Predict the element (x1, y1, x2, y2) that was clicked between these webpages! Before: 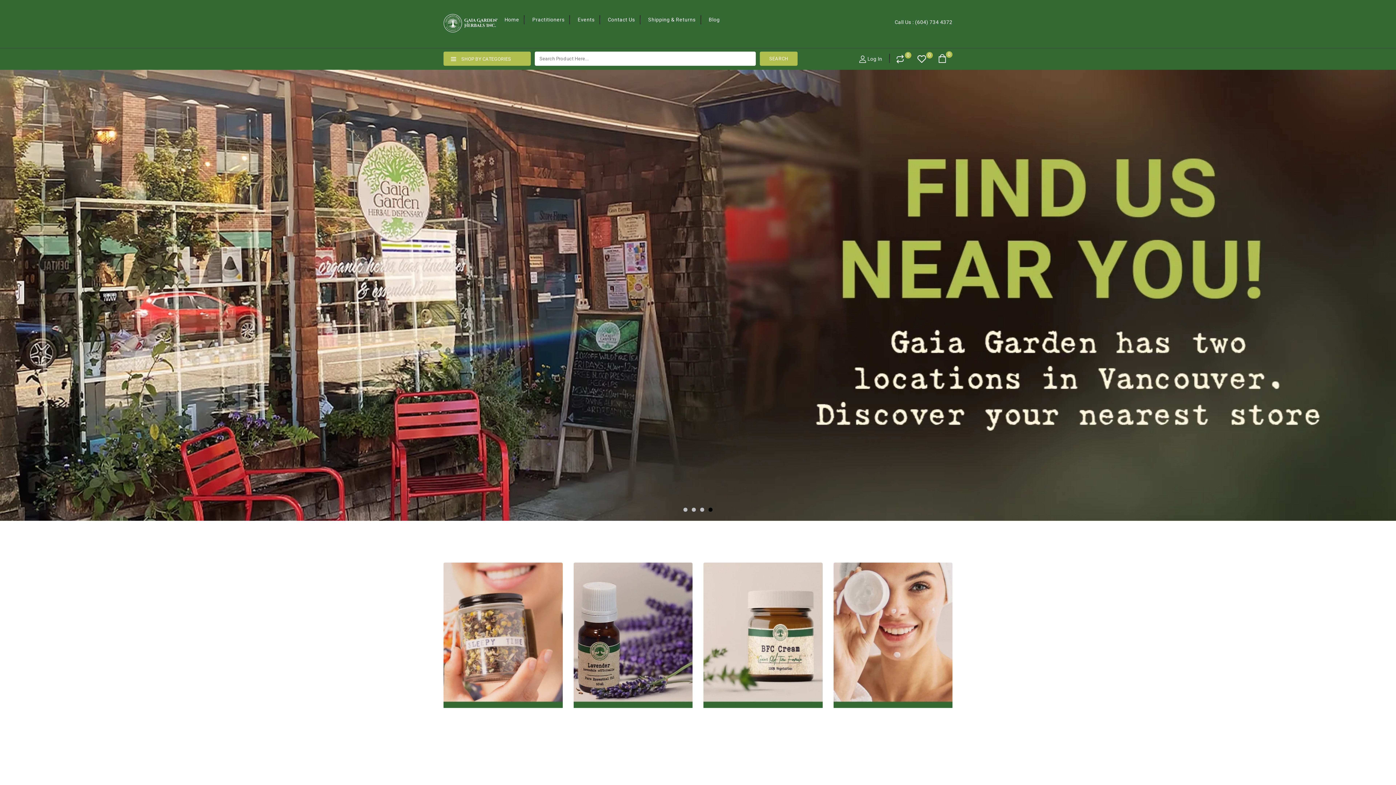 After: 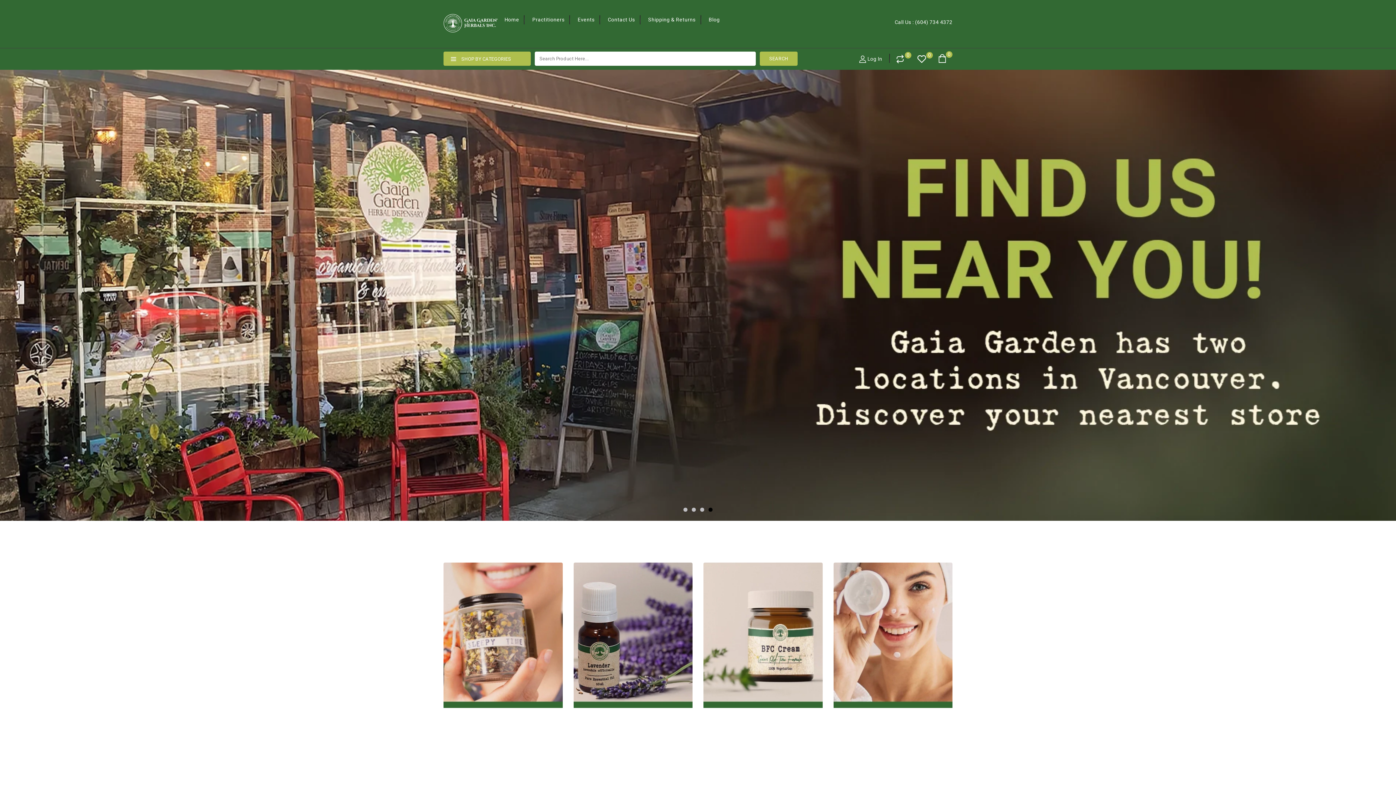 Action: label: Call Us : (604) 734 4372 bbox: (884, 17, 952, 27)